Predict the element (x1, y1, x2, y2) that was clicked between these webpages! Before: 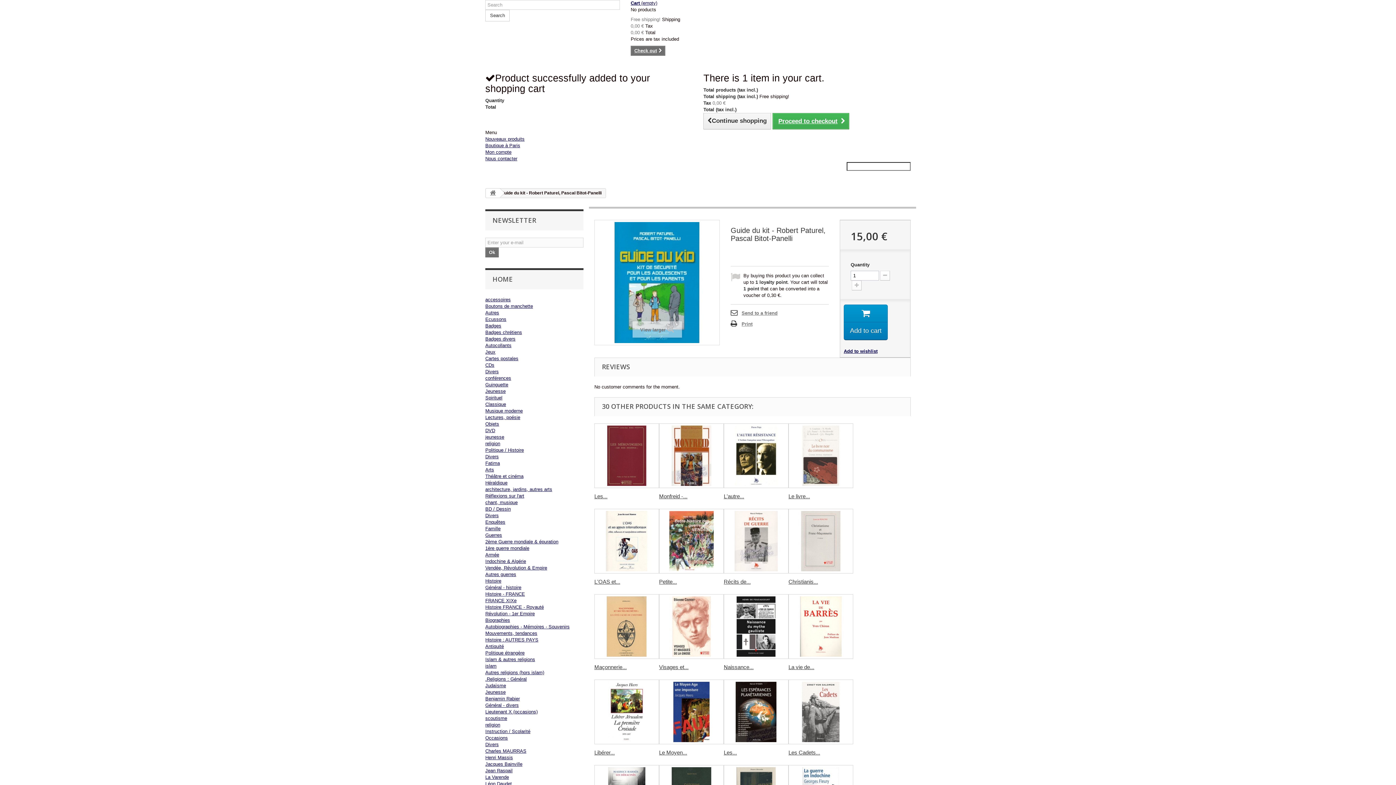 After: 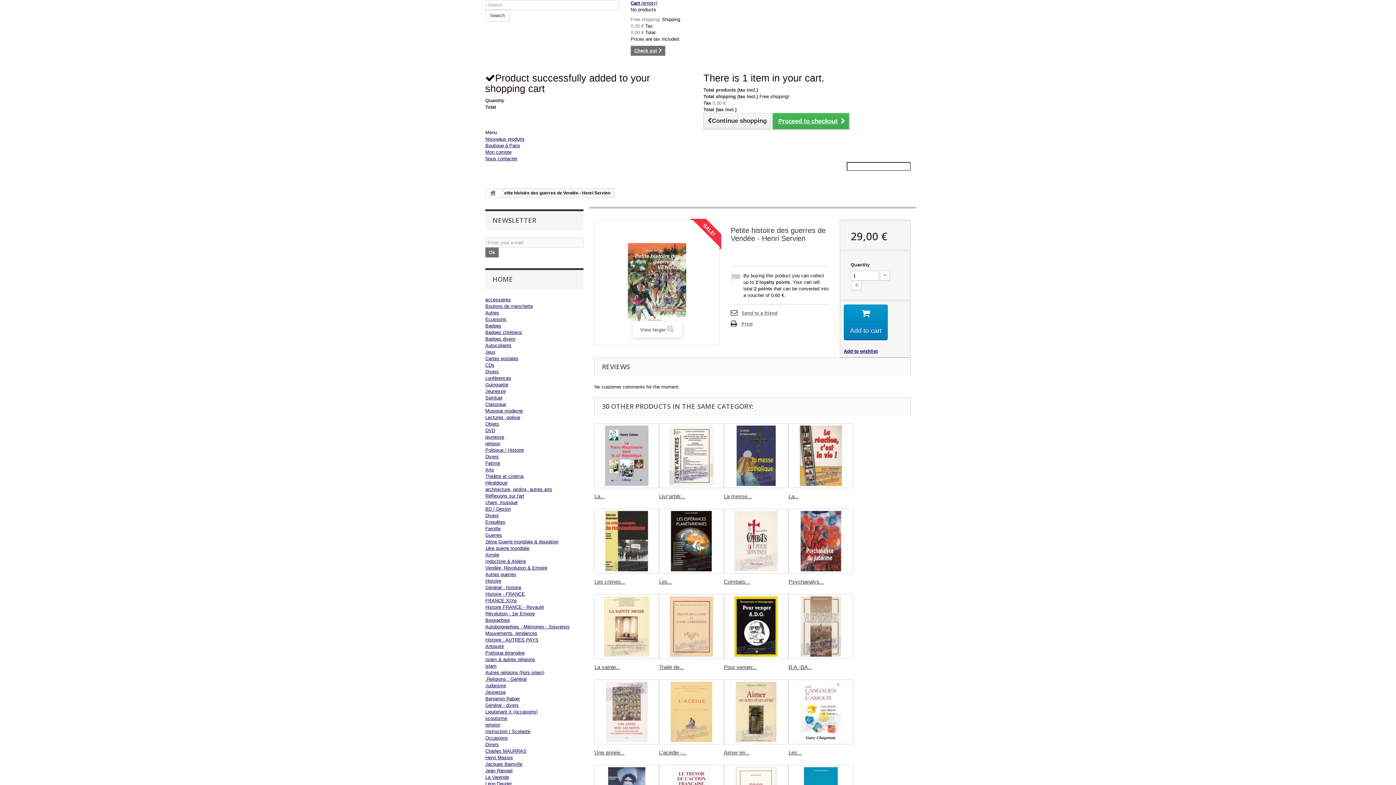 Action: bbox: (659, 578, 677, 585) label: Petite...